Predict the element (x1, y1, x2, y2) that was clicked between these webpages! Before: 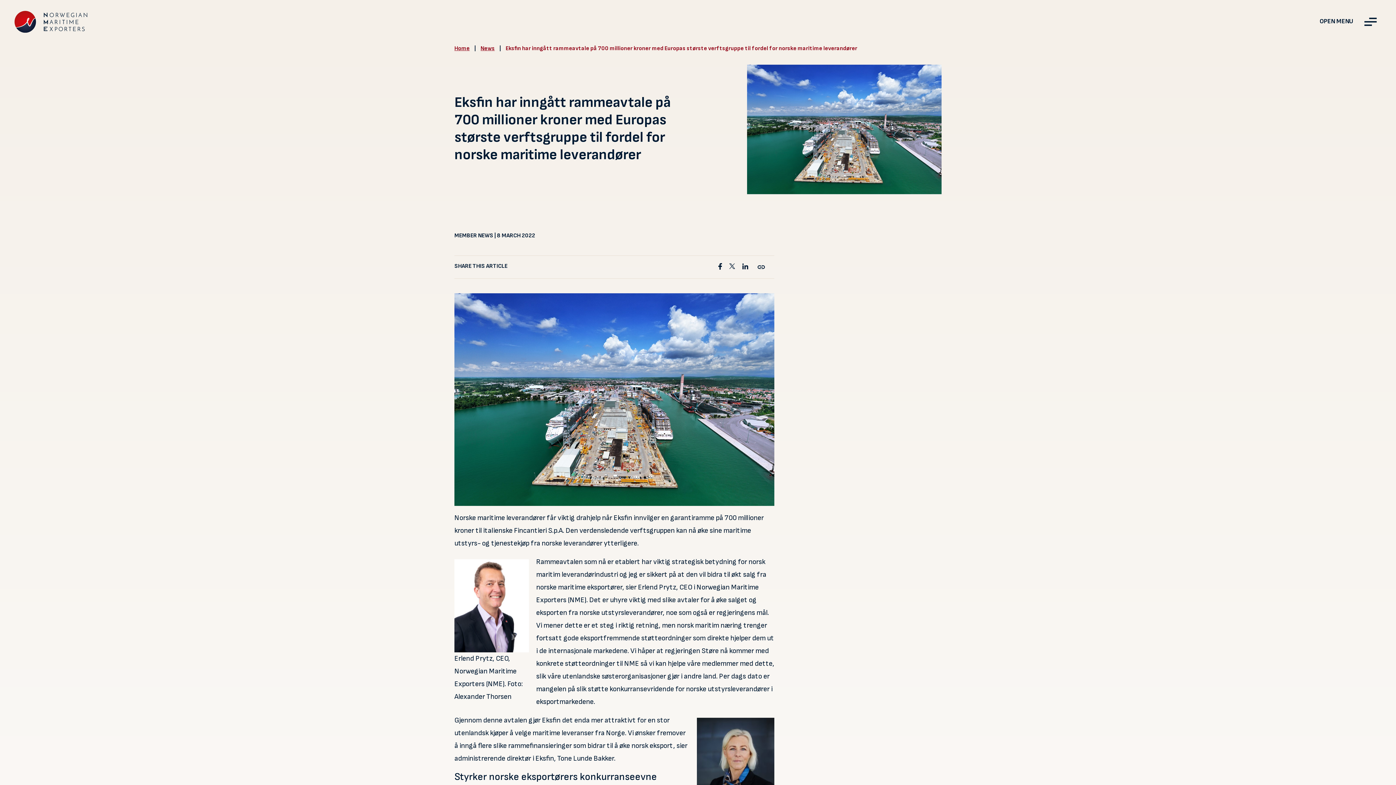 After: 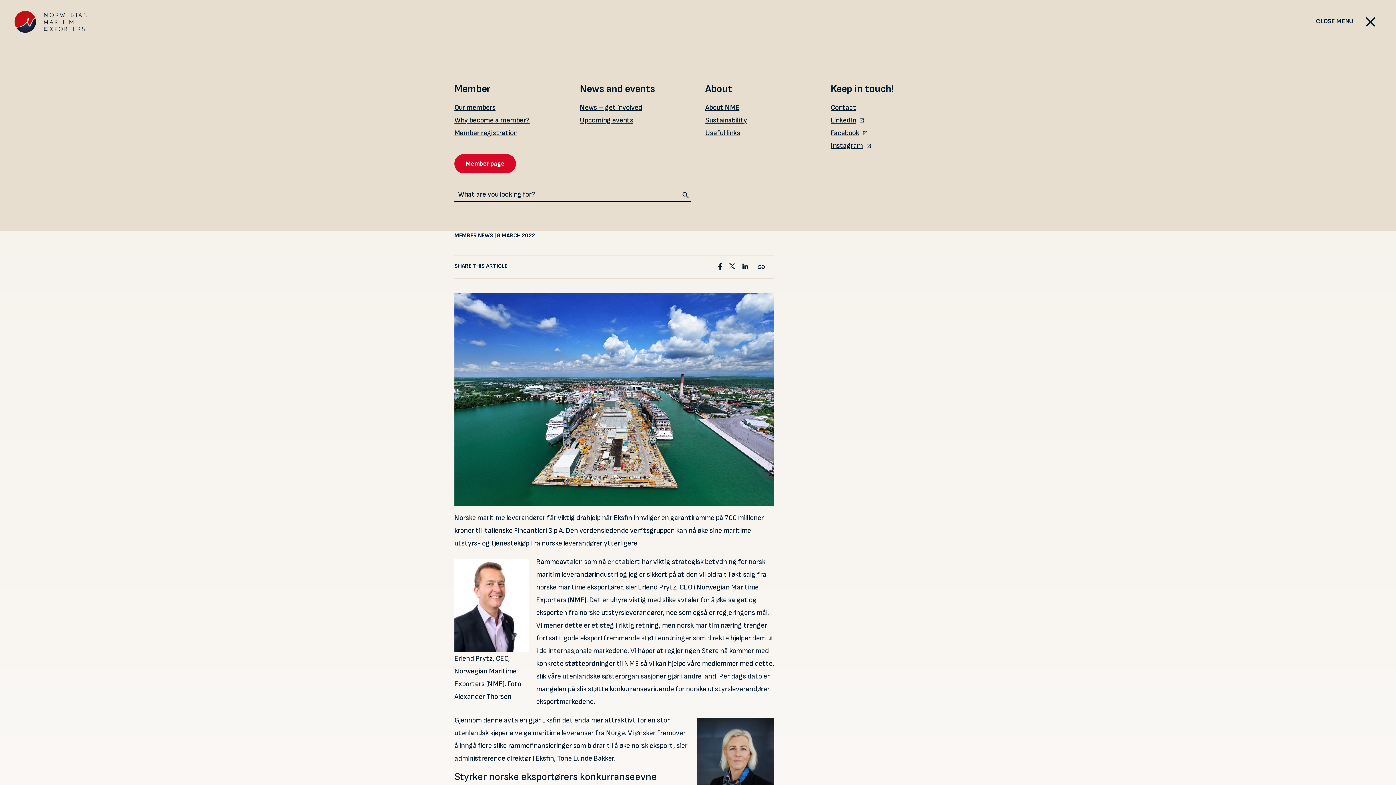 Action: bbox: (1320, 10, 1381, 32) label: OPEN MENU 